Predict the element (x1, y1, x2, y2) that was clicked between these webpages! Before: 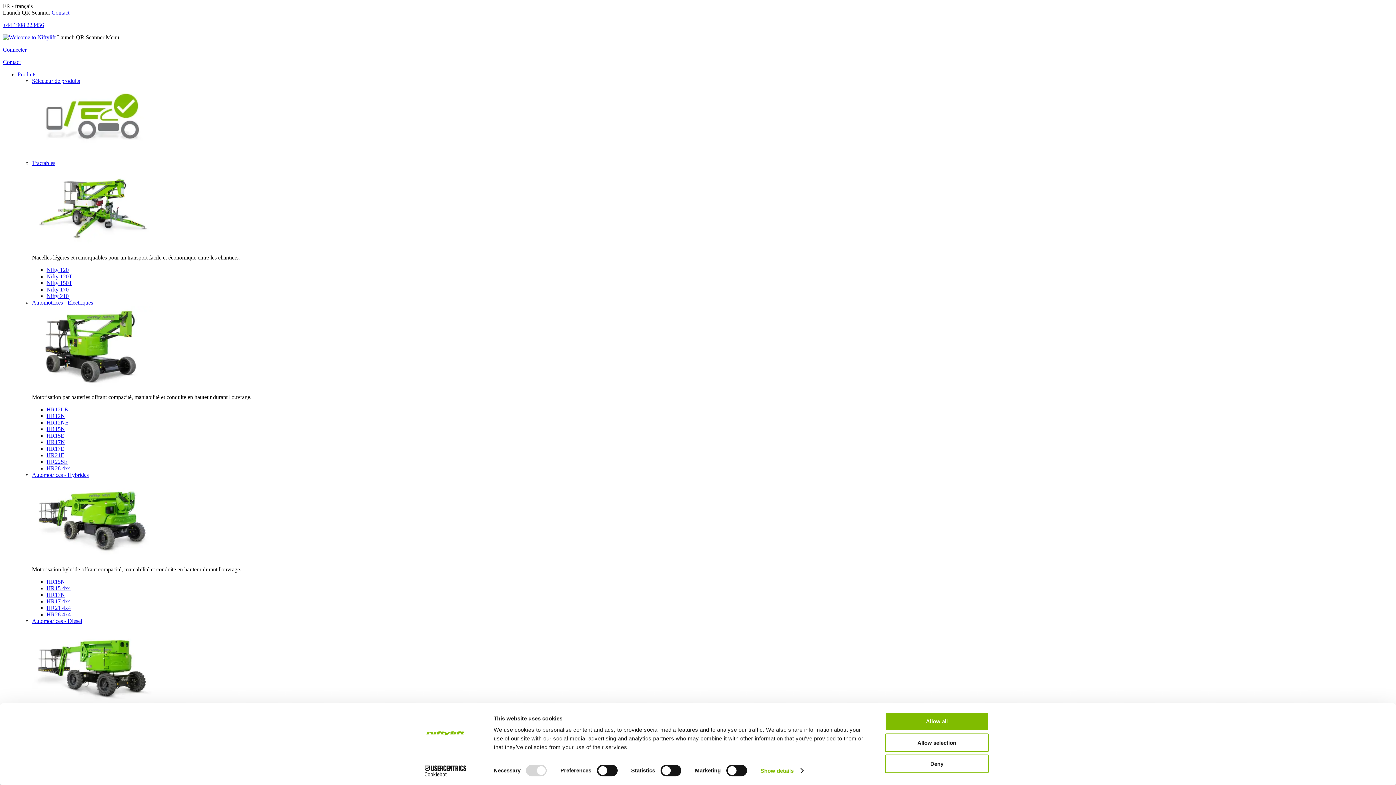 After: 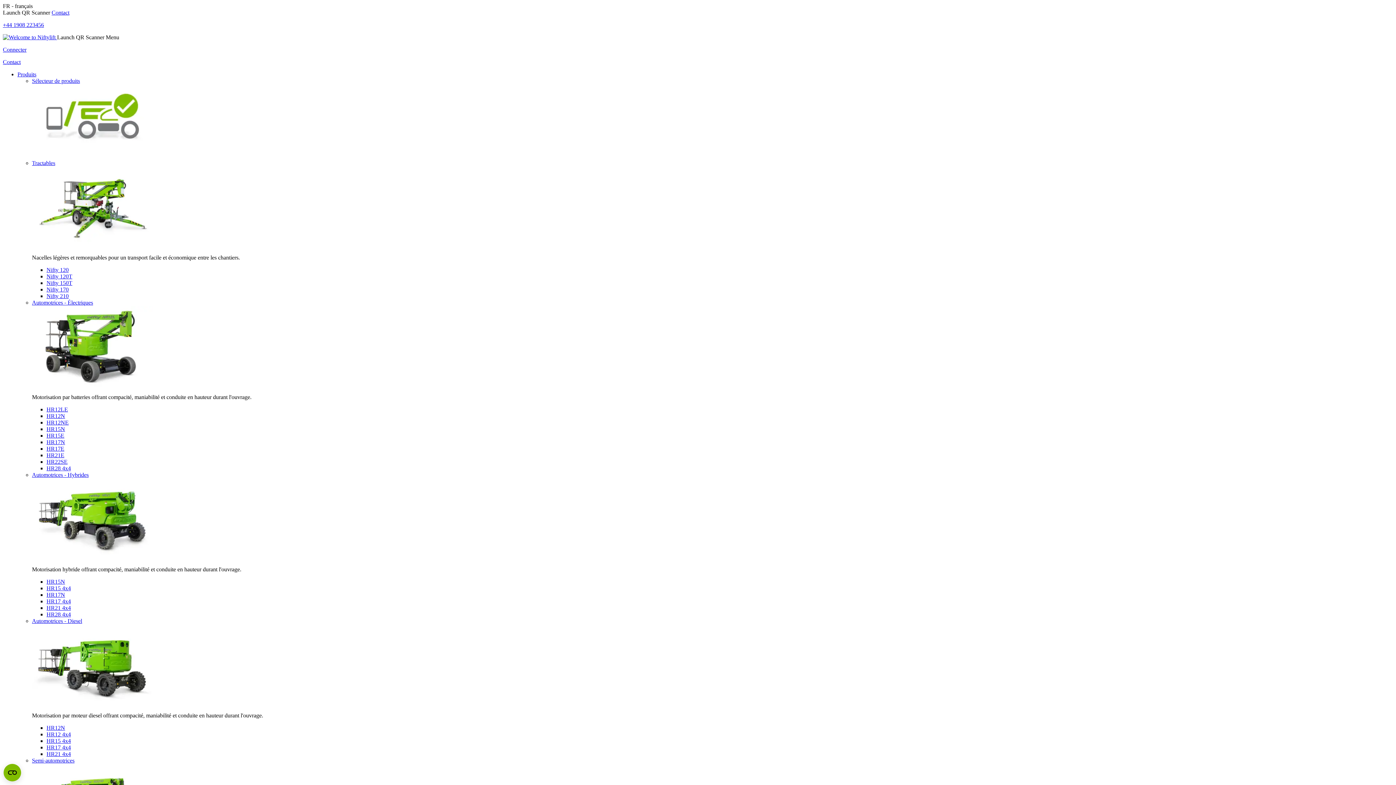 Action: label: Deny bbox: (885, 755, 989, 773)